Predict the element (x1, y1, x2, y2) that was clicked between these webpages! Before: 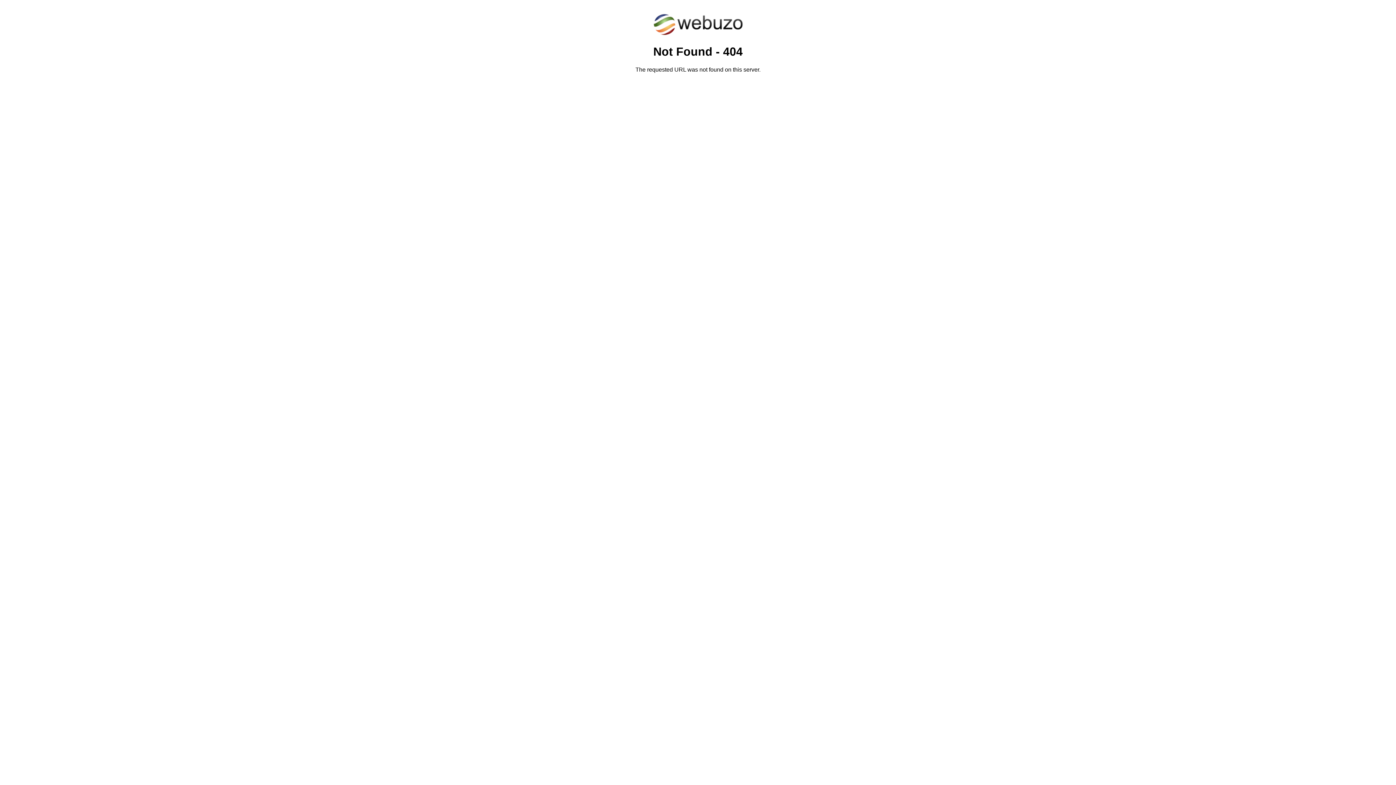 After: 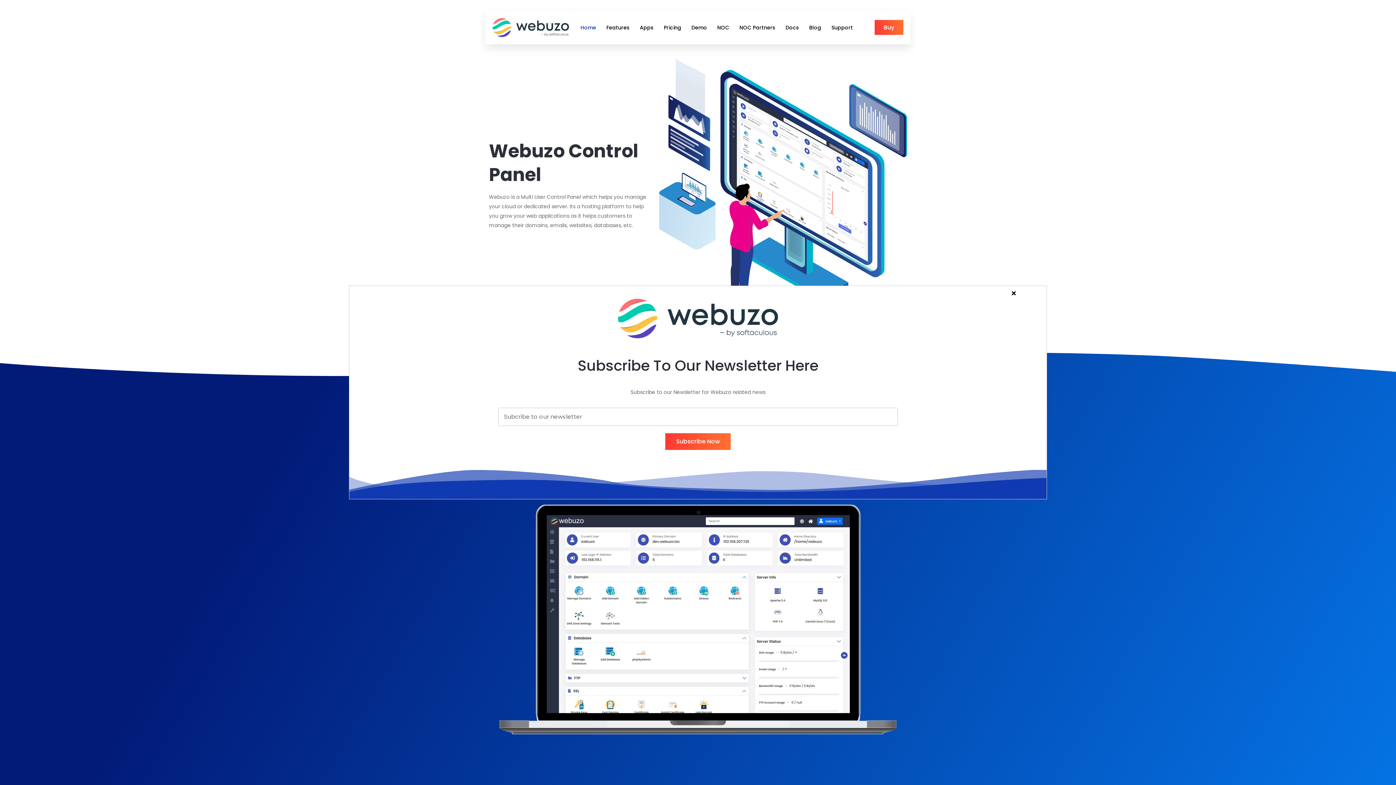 Action: bbox: (652, 30, 743, 37)